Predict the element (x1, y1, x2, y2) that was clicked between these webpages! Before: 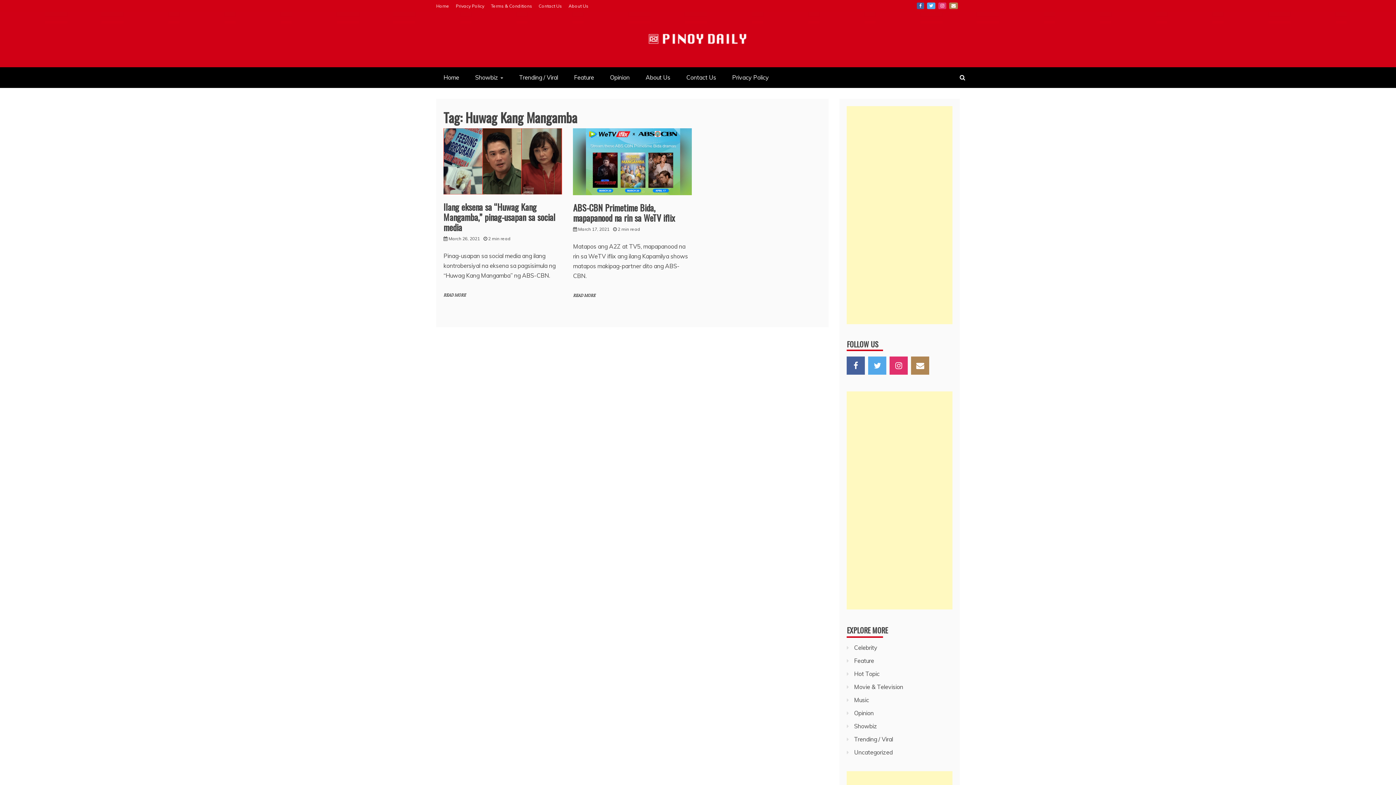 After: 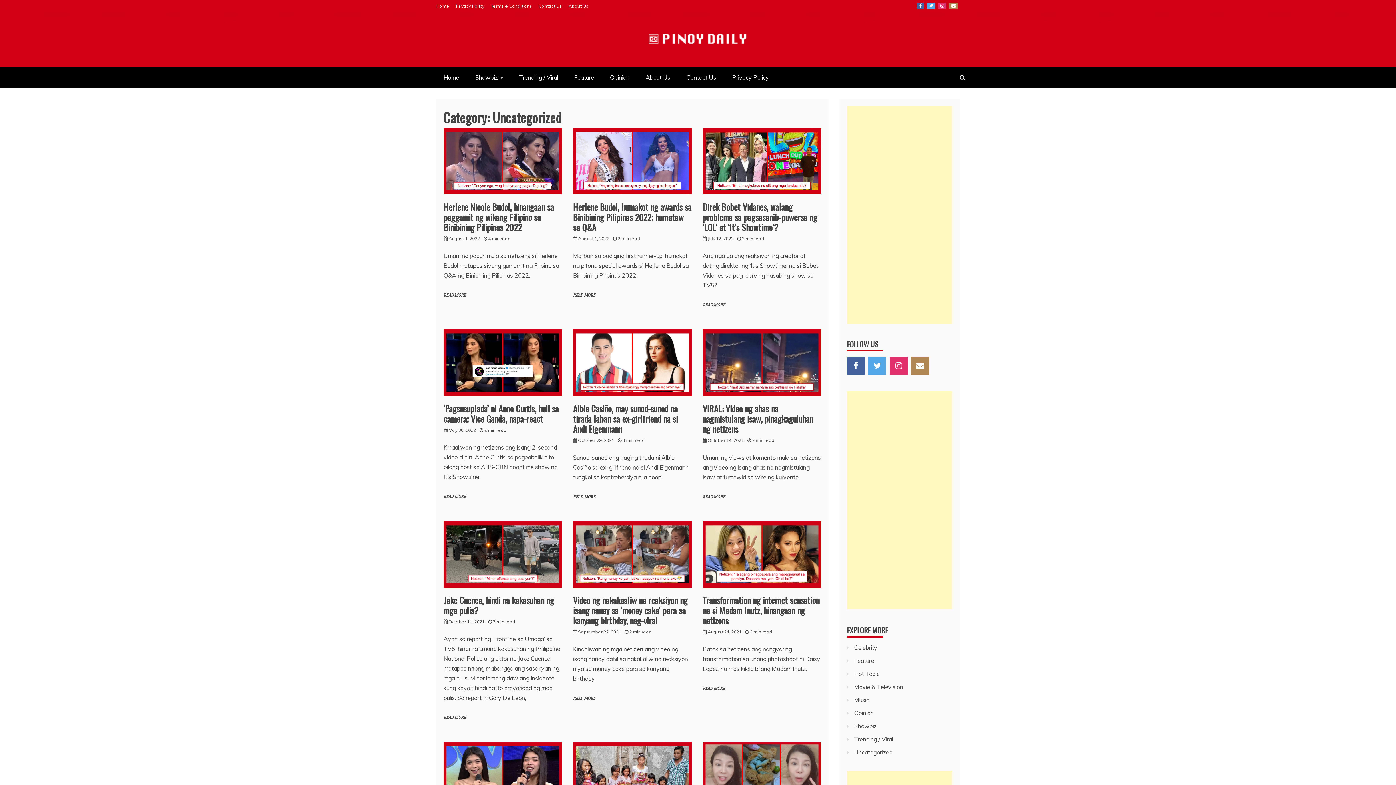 Action: label: Uncategorized bbox: (854, 749, 892, 756)